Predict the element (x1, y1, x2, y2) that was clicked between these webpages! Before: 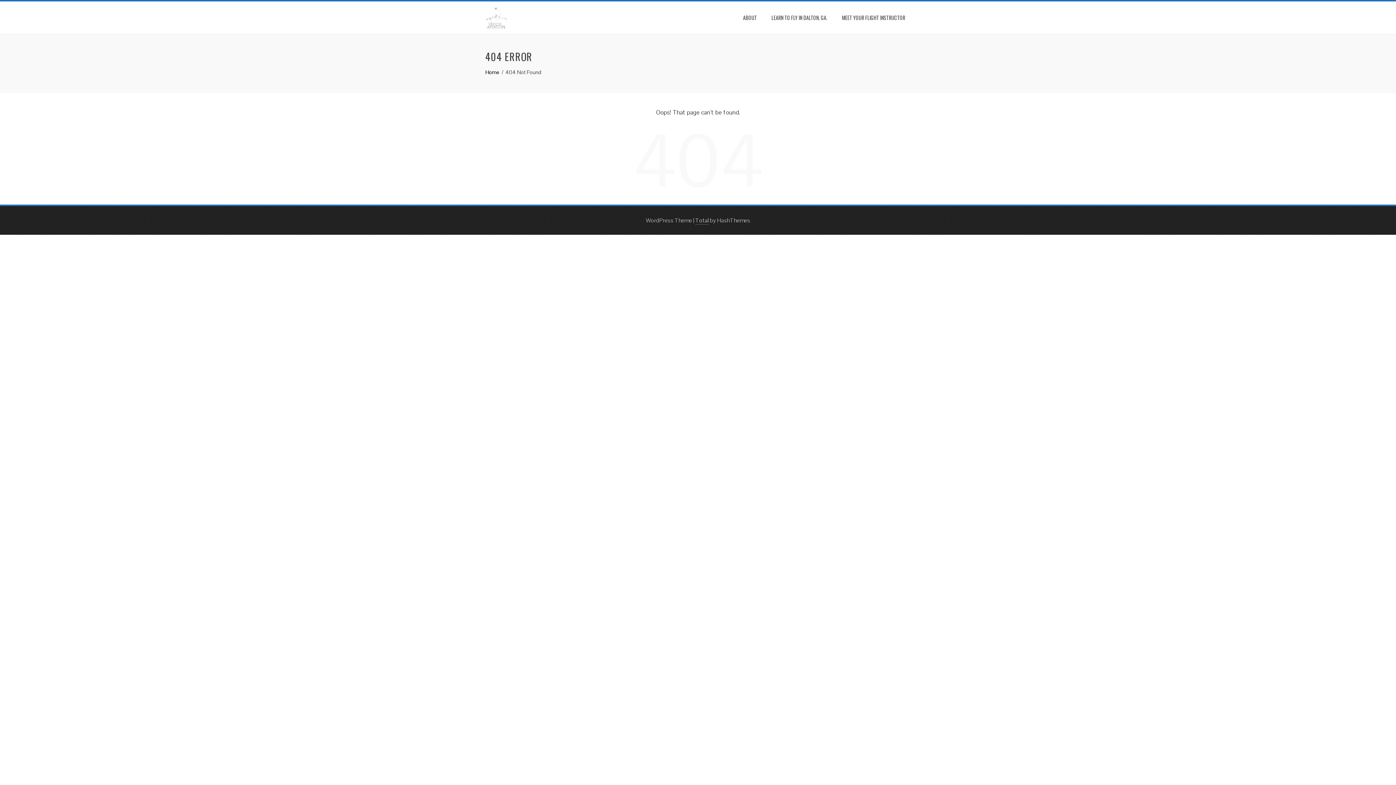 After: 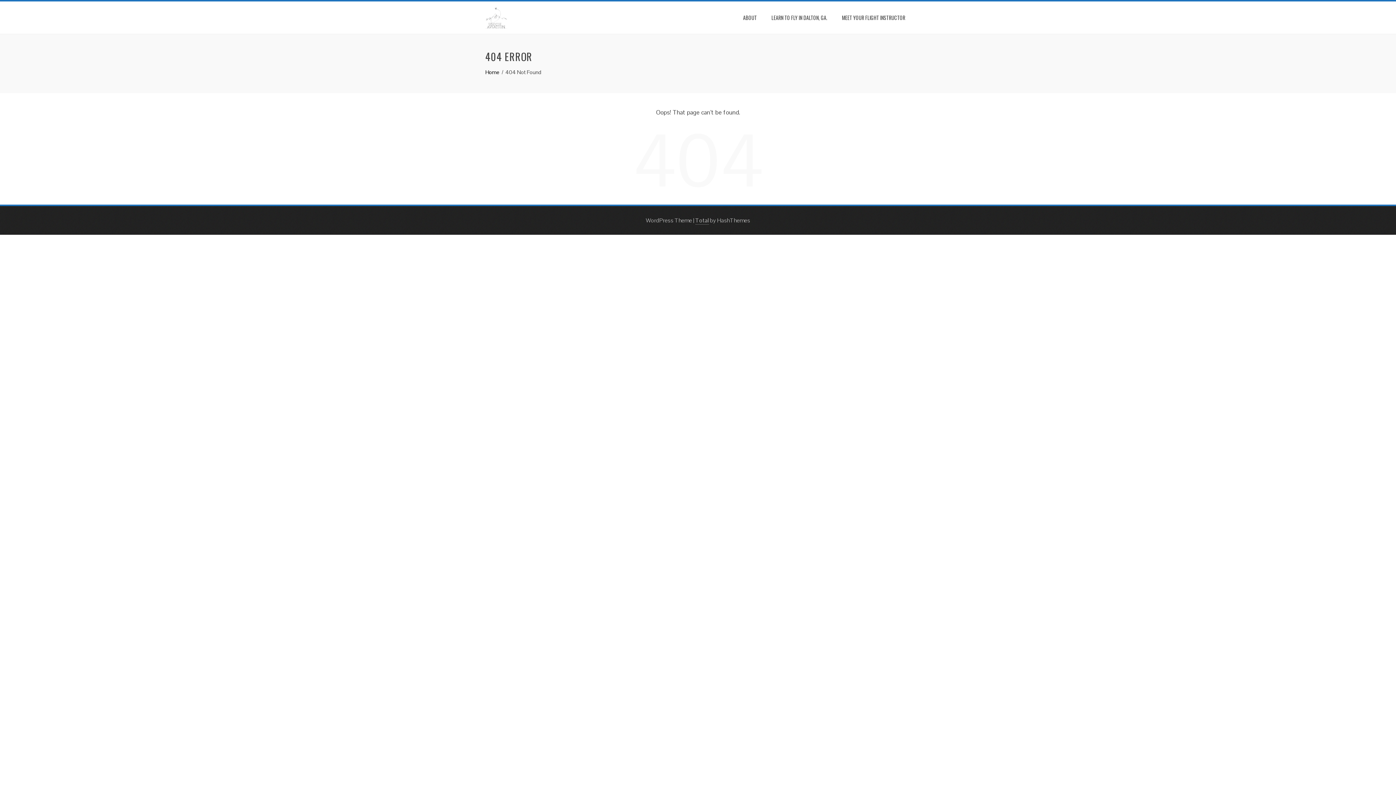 Action: bbox: (485, 13, 507, 21)